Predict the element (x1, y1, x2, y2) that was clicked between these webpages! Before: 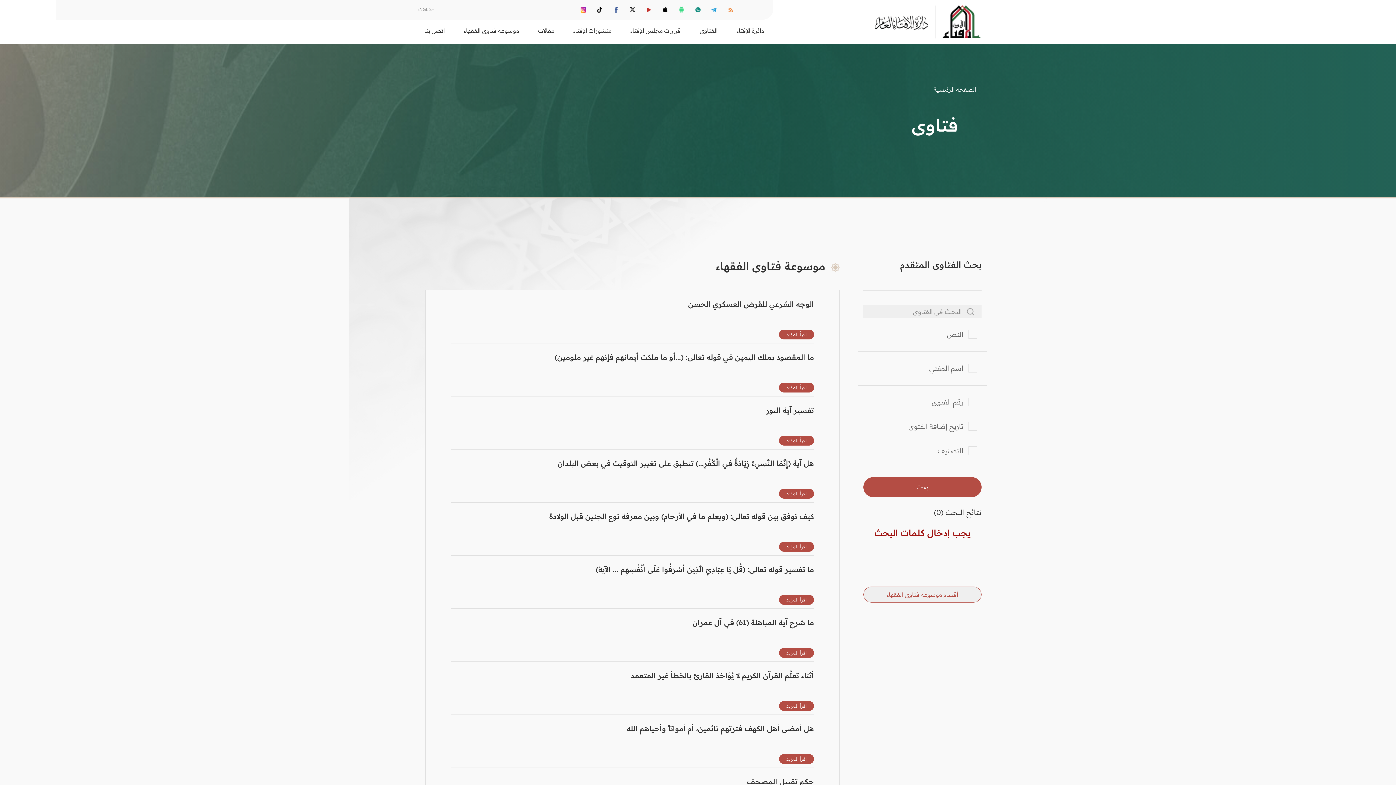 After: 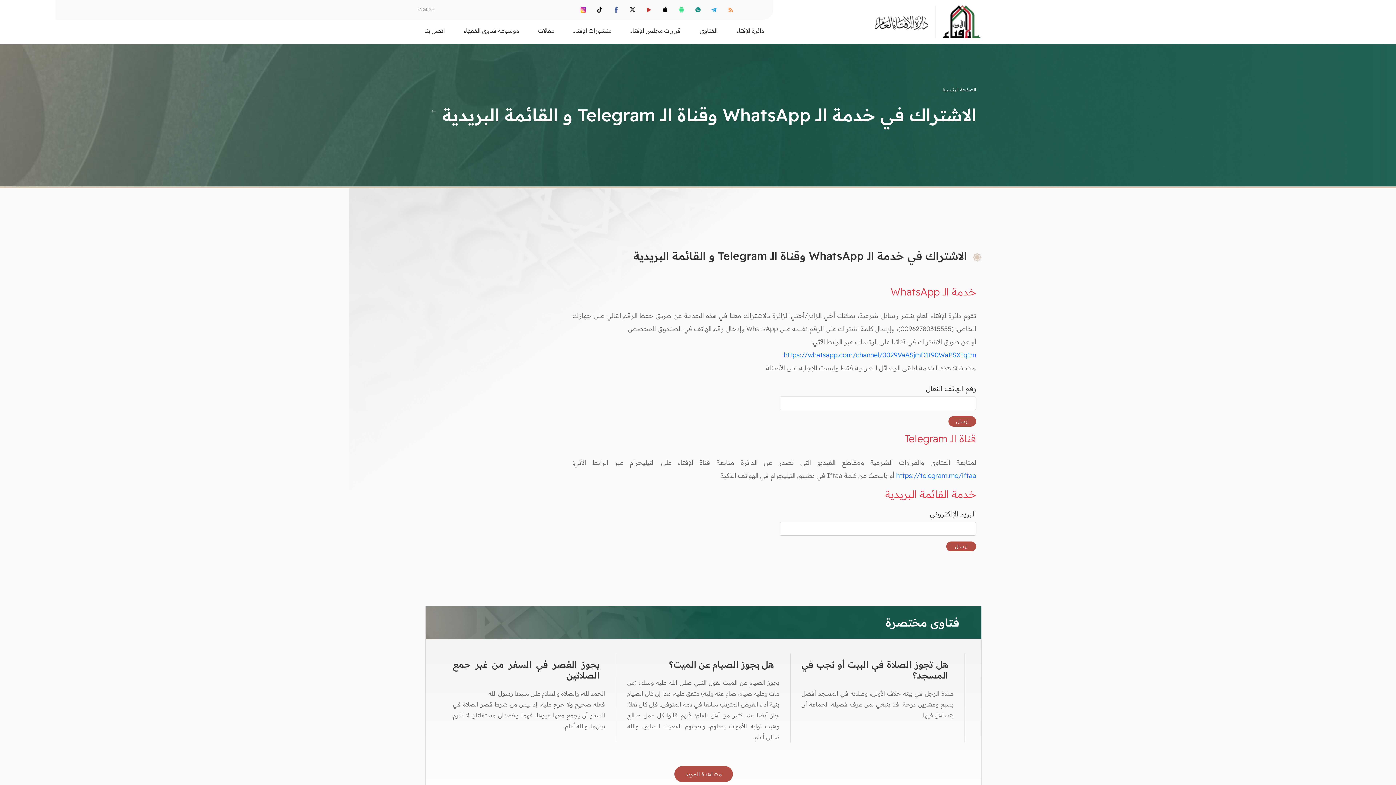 Action: bbox: (711, 6, 717, 12)